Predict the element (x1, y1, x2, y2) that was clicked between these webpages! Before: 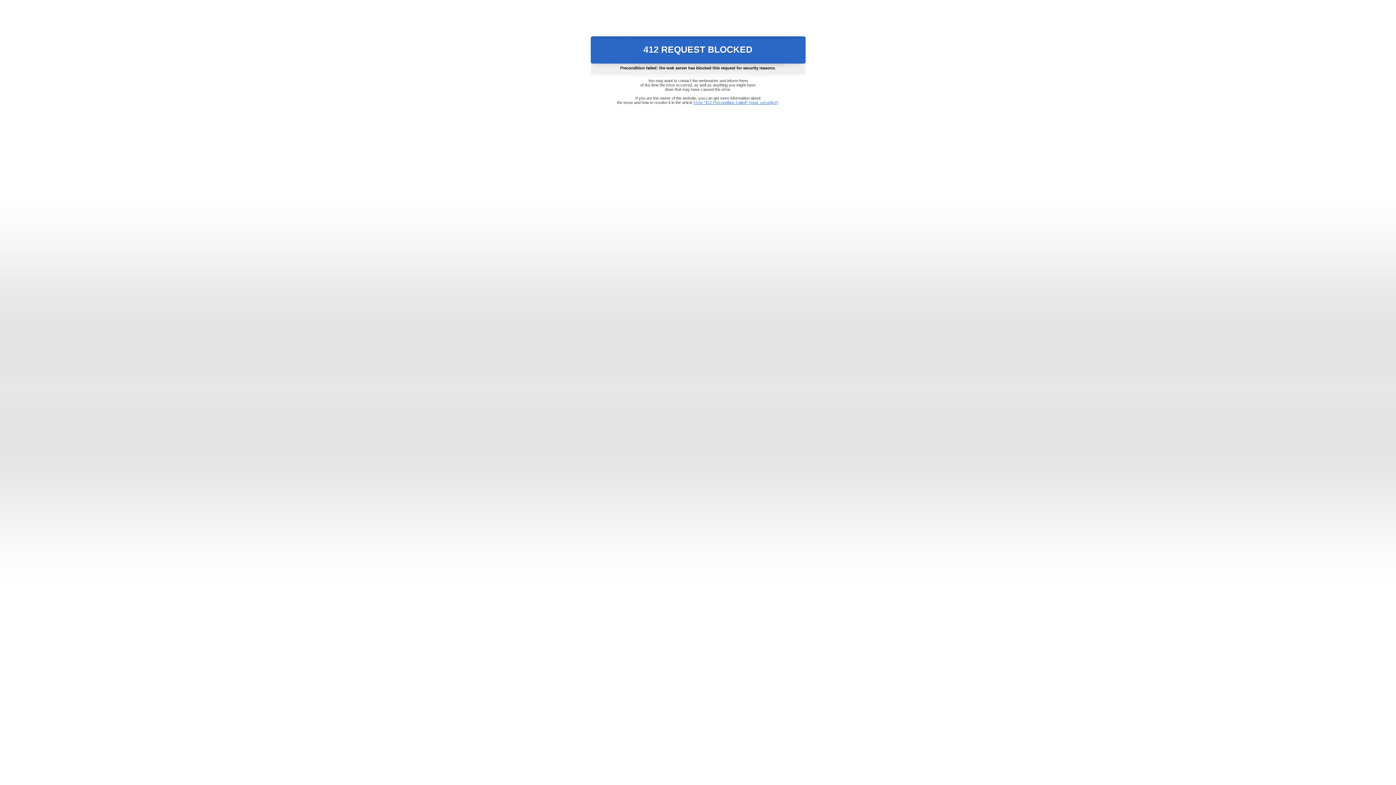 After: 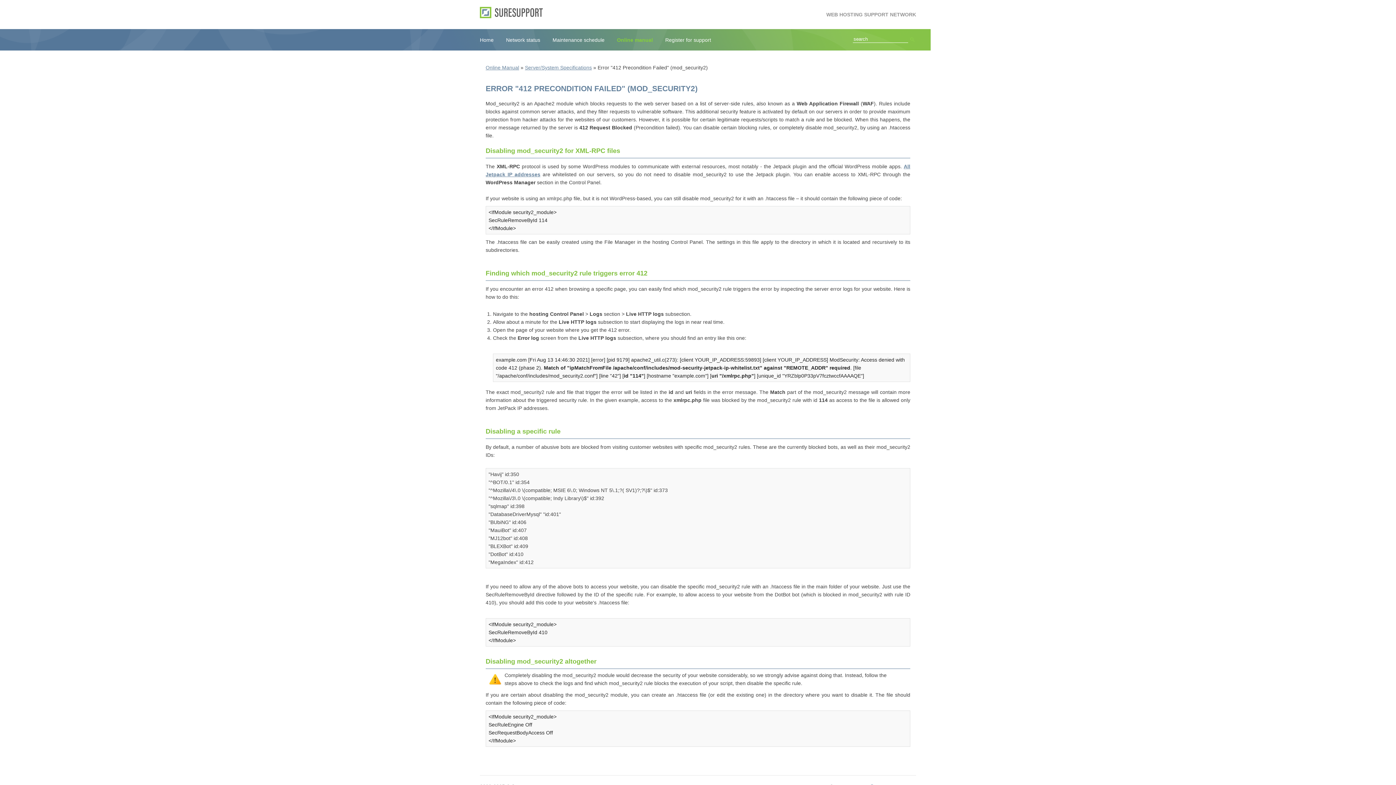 Action: label: Error "412 Precondition Failed" (mod_security2) bbox: (693, 100, 778, 104)